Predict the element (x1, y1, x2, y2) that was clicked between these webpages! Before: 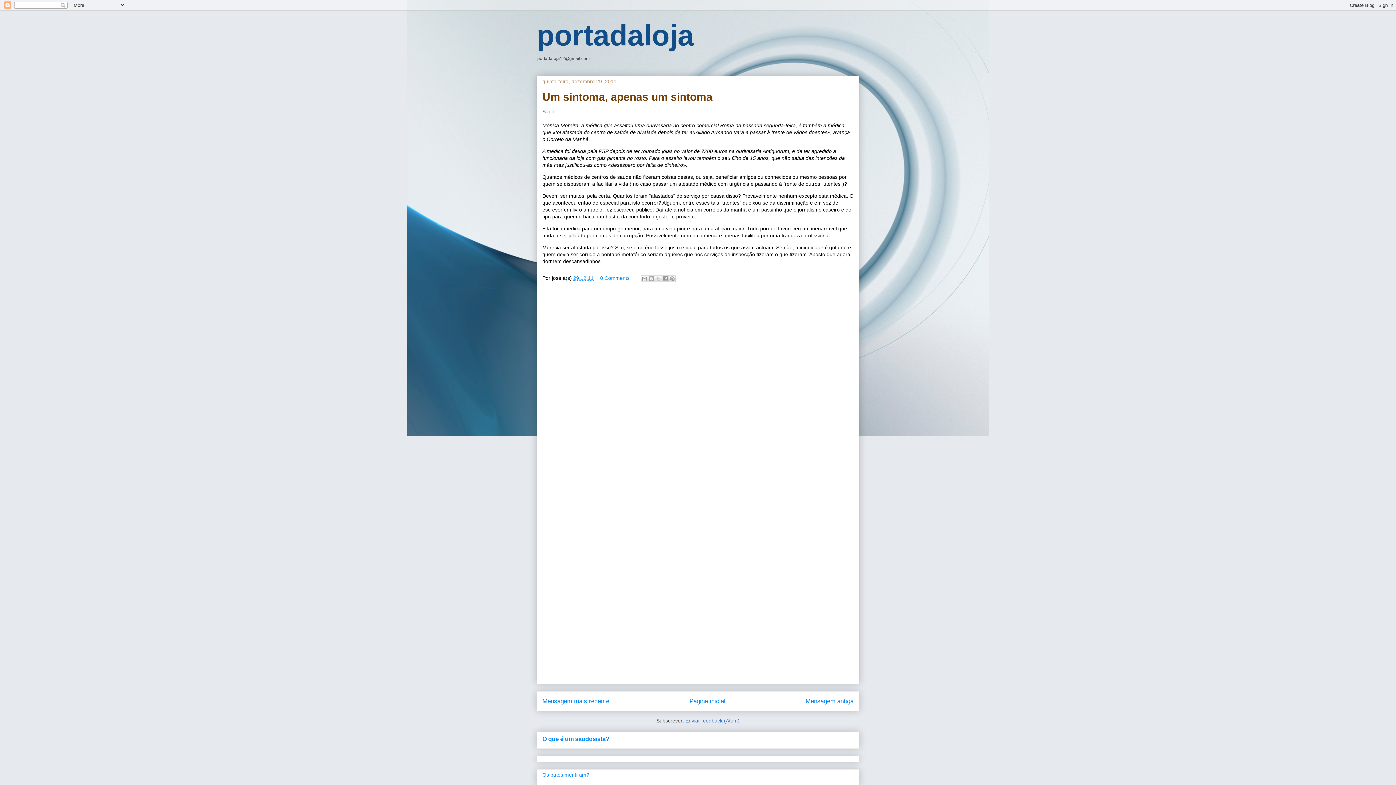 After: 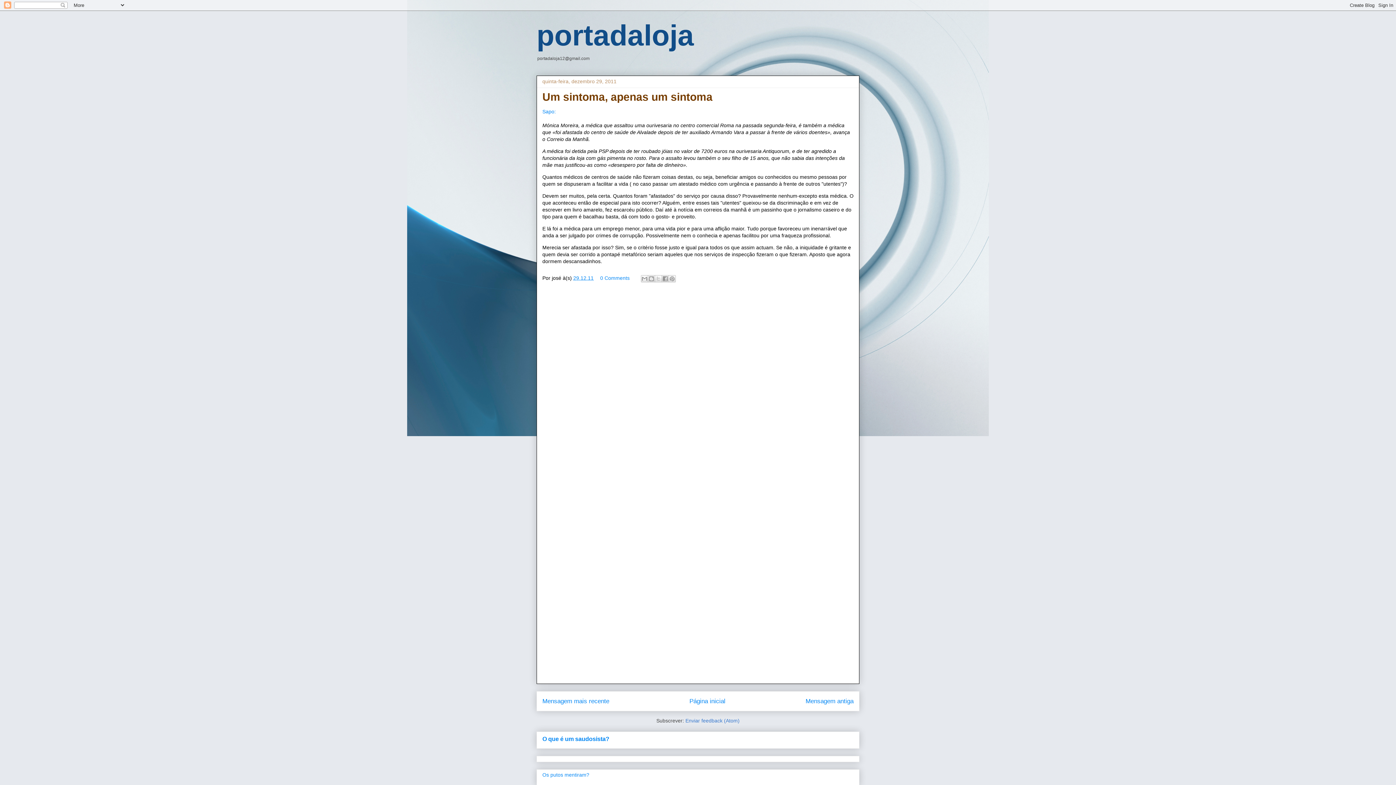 Action: label: 29.12.11 bbox: (573, 275, 593, 281)